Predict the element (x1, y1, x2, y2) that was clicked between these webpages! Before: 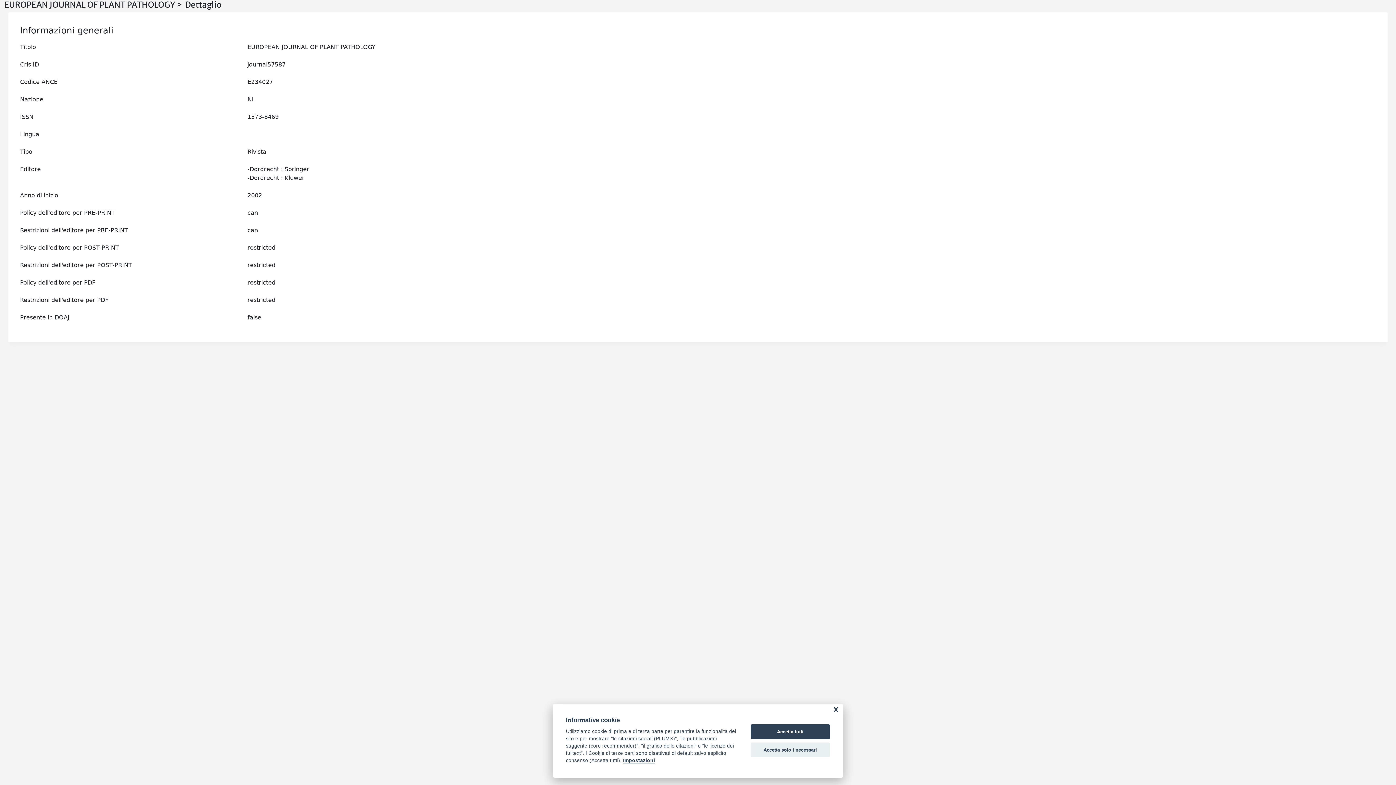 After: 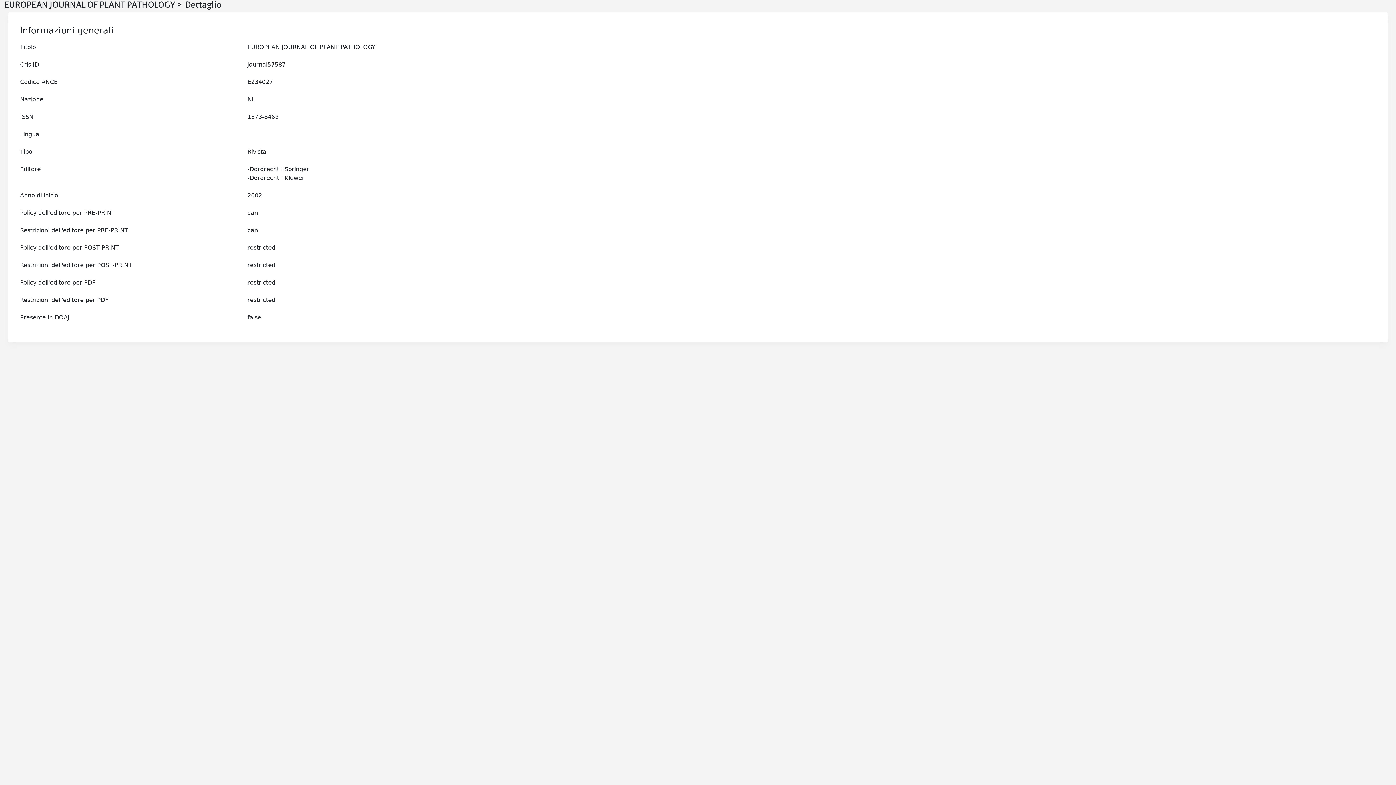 Action: label: Accetta tutti bbox: (750, 724, 830, 739)